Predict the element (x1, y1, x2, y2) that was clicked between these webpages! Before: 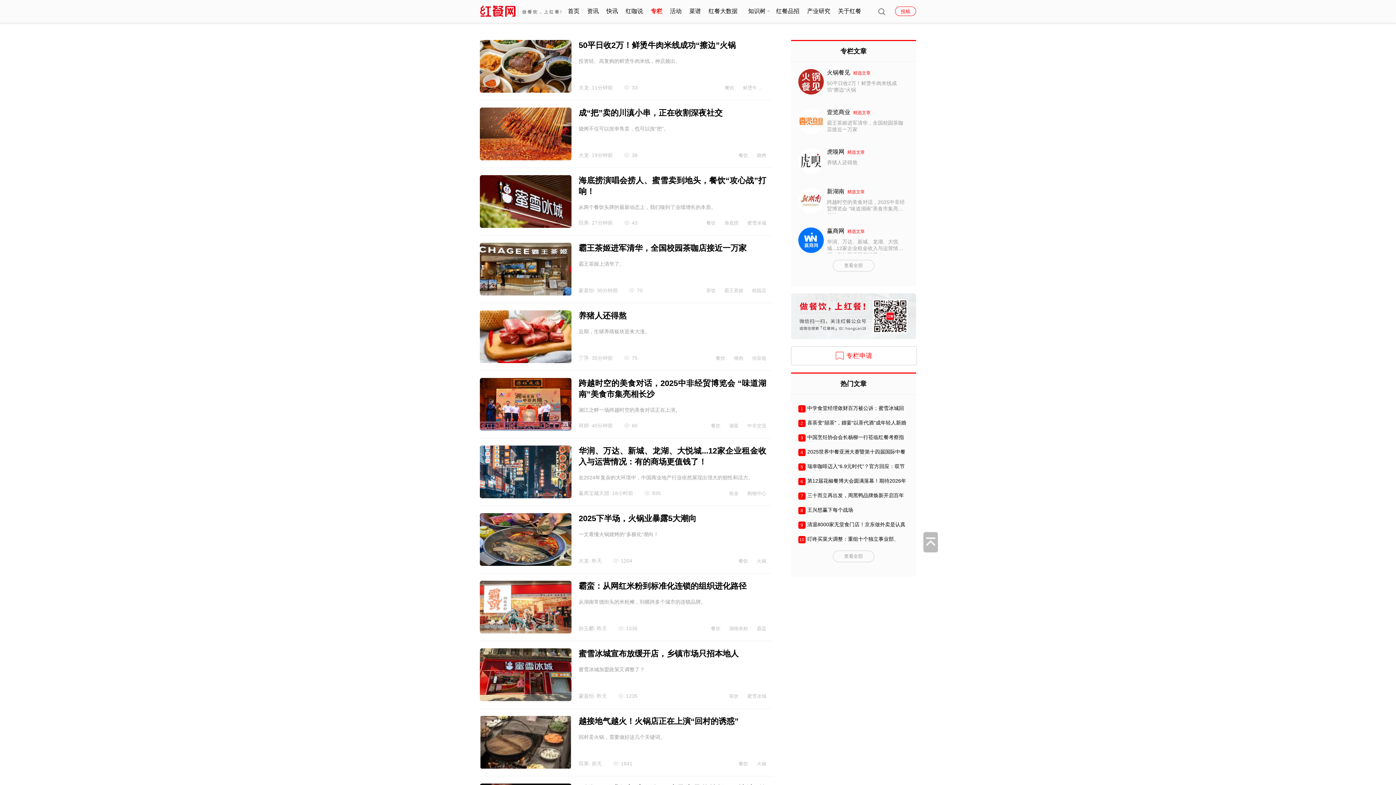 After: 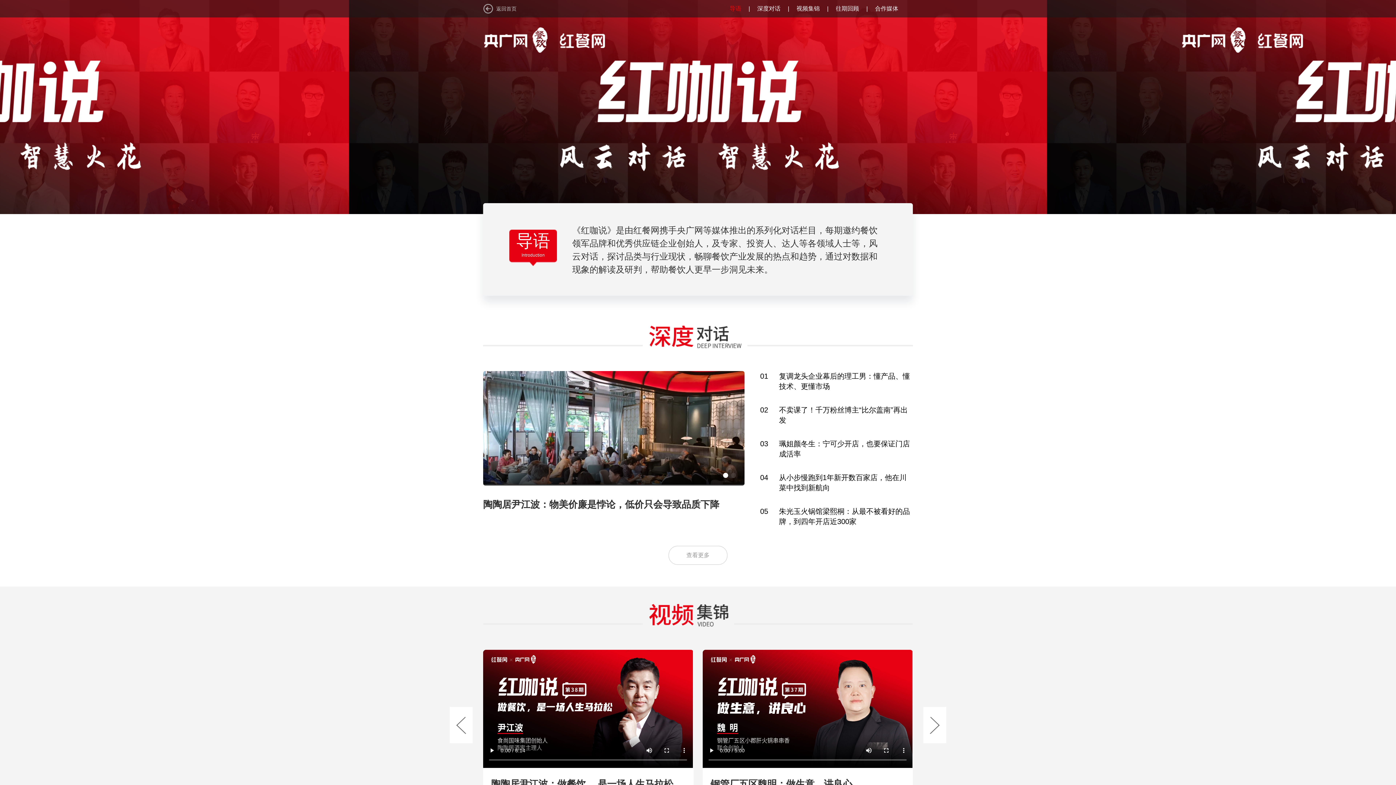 Action: label: 红咖说 bbox: (625, 8, 643, 14)